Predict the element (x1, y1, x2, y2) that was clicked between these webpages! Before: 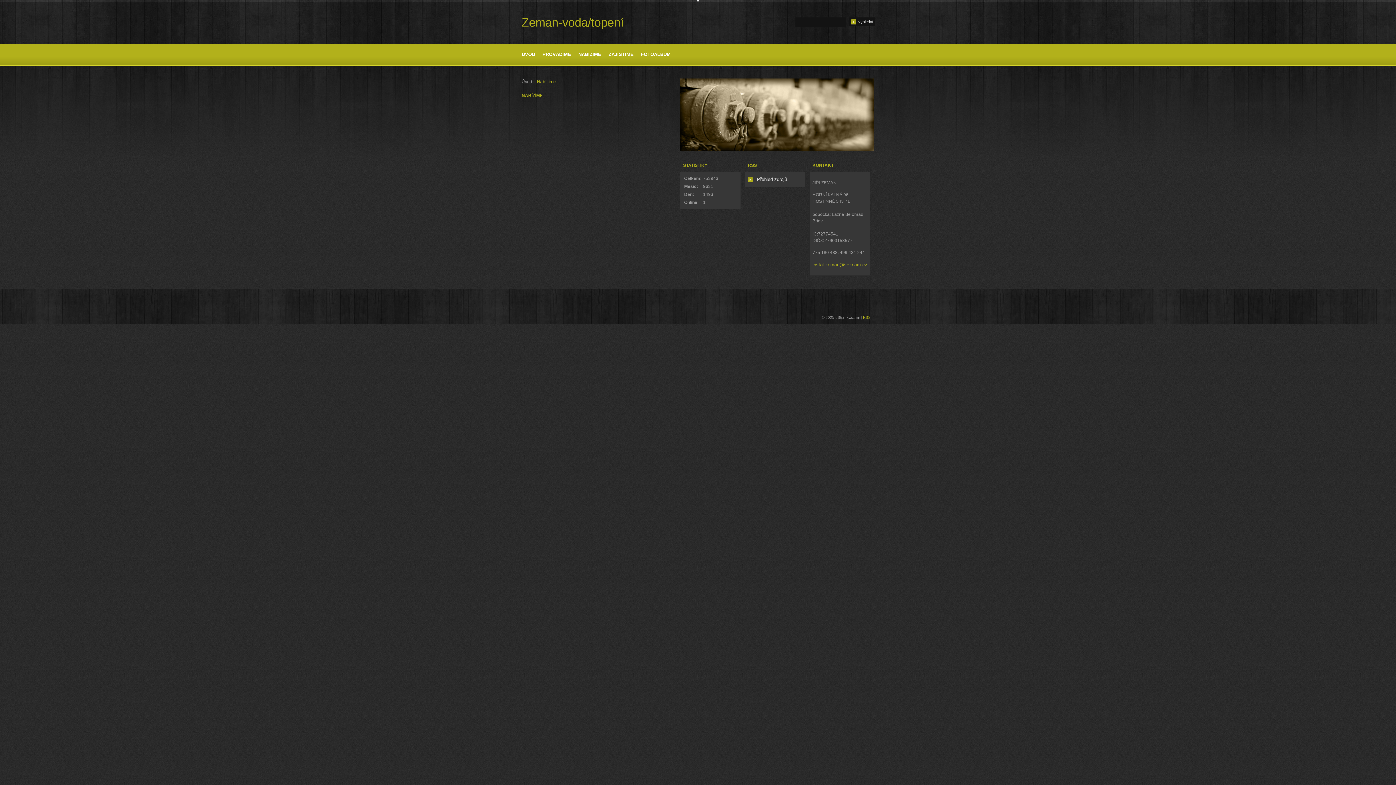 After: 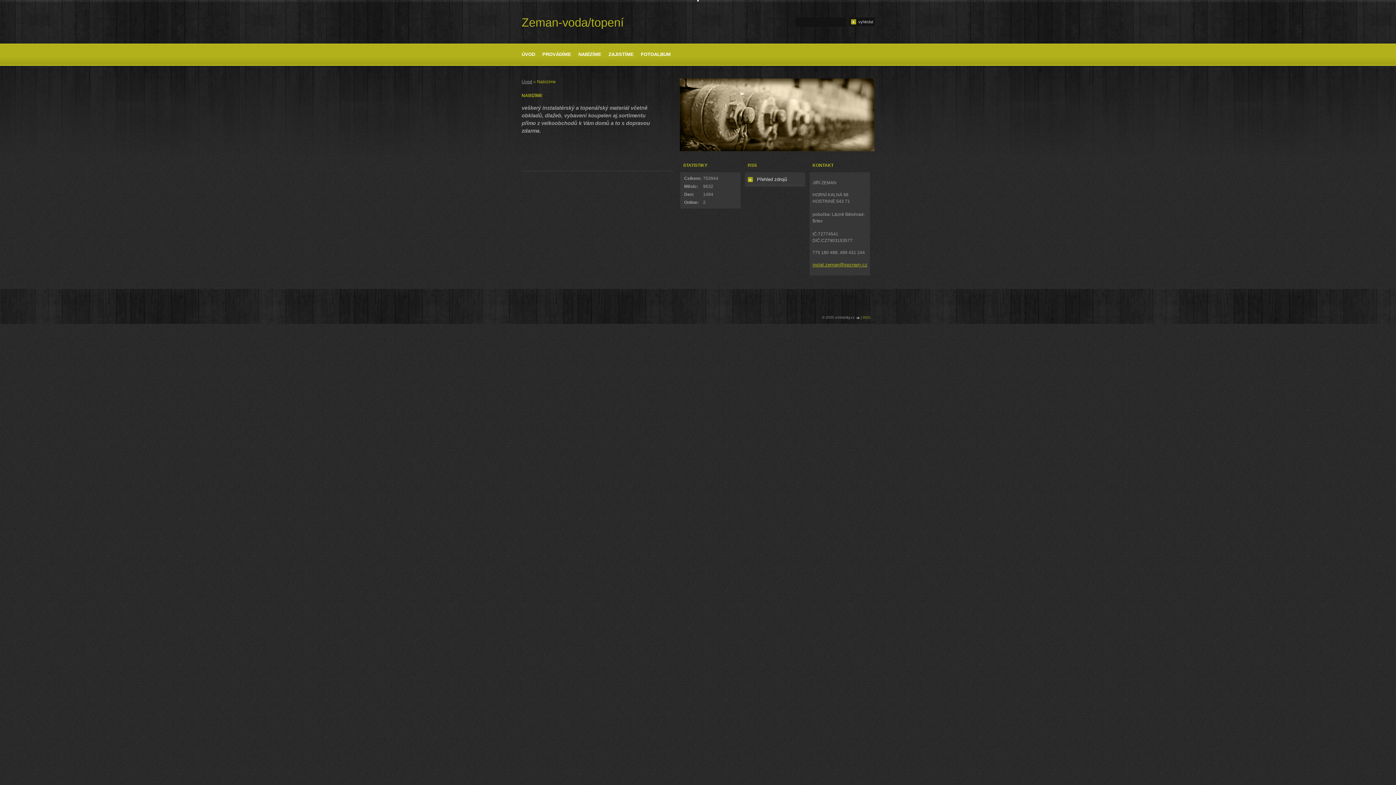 Action: bbox: (578, 43, 601, 65) label: NABÍZÍME